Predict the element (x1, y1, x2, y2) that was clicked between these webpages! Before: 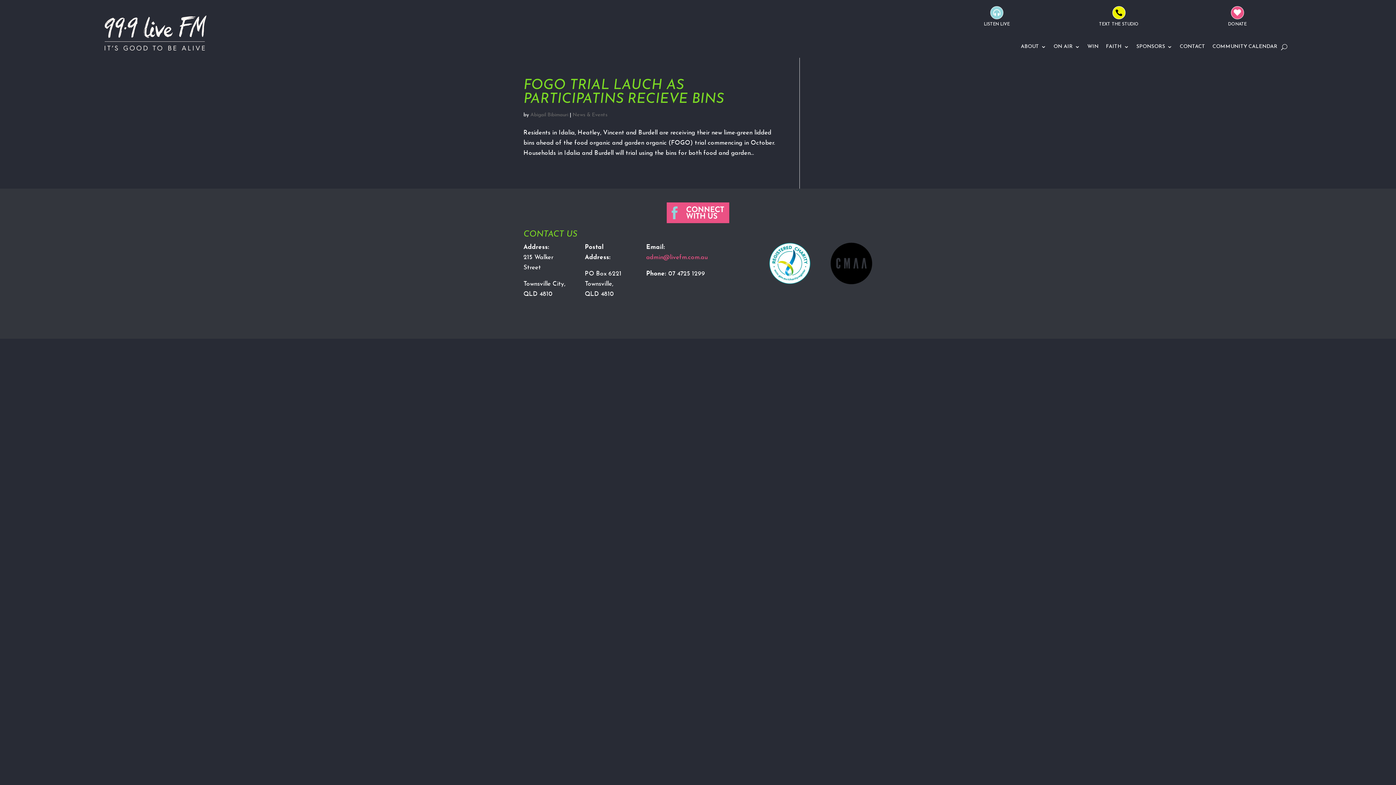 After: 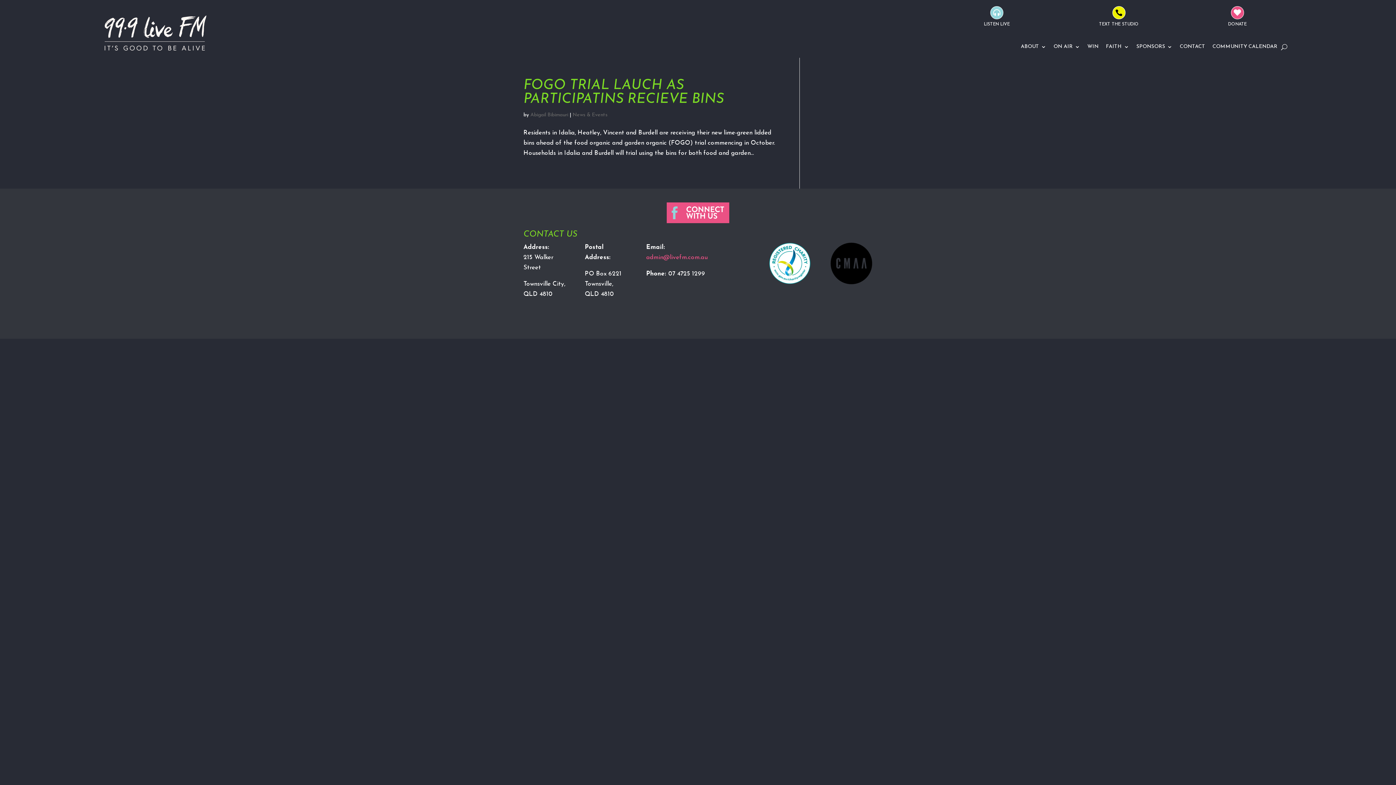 Action: label: admin@livefm.com.au bbox: (646, 254, 707, 260)